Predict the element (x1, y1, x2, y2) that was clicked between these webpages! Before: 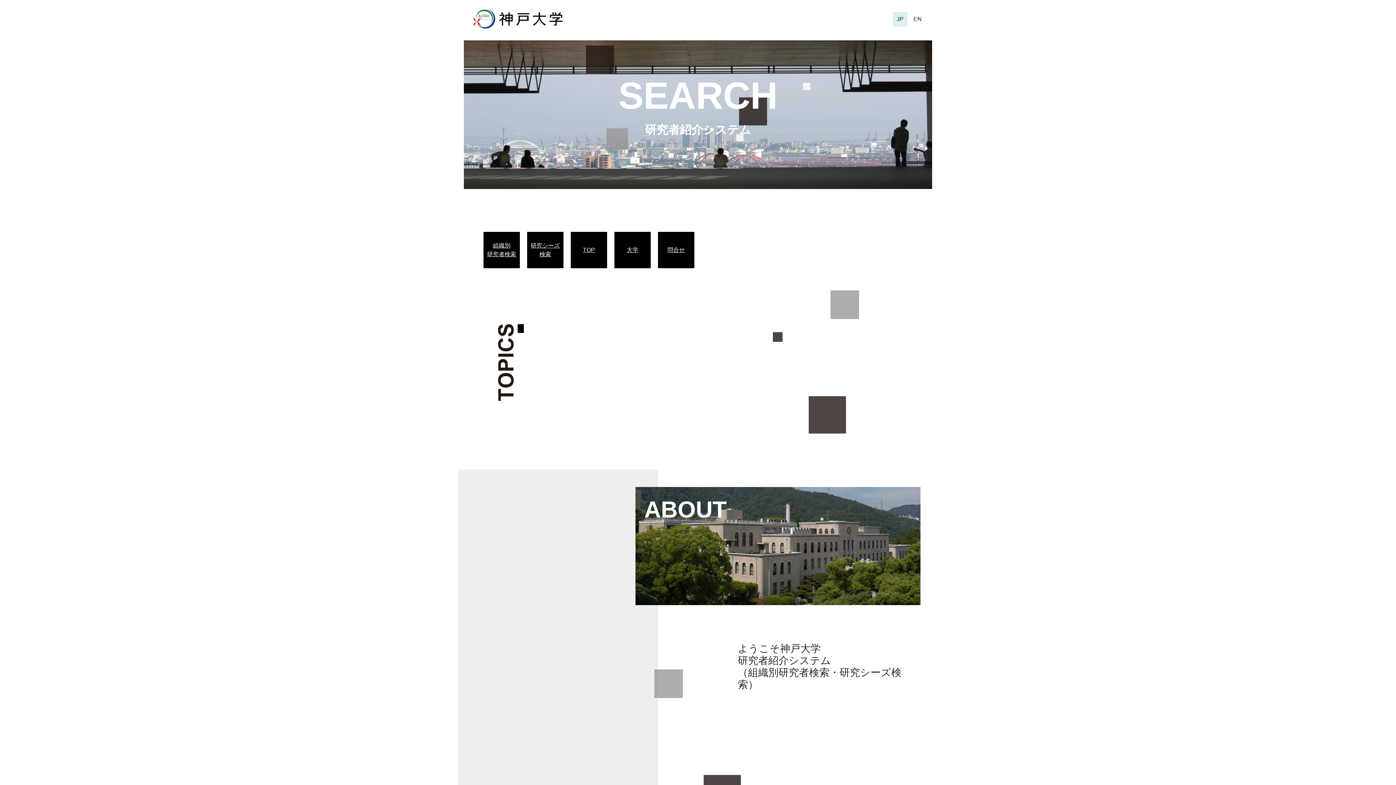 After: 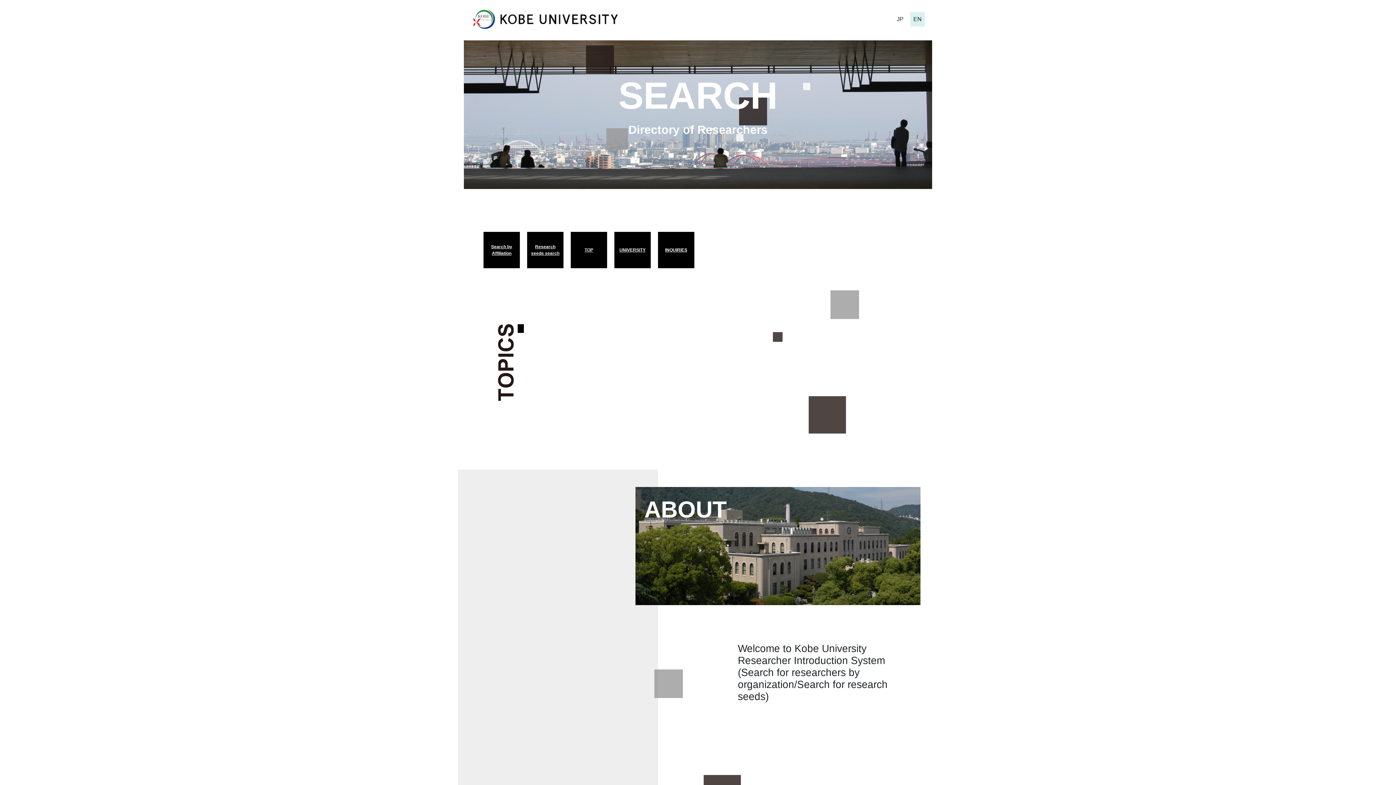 Action: bbox: (910, 11, 925, 26) label: EN